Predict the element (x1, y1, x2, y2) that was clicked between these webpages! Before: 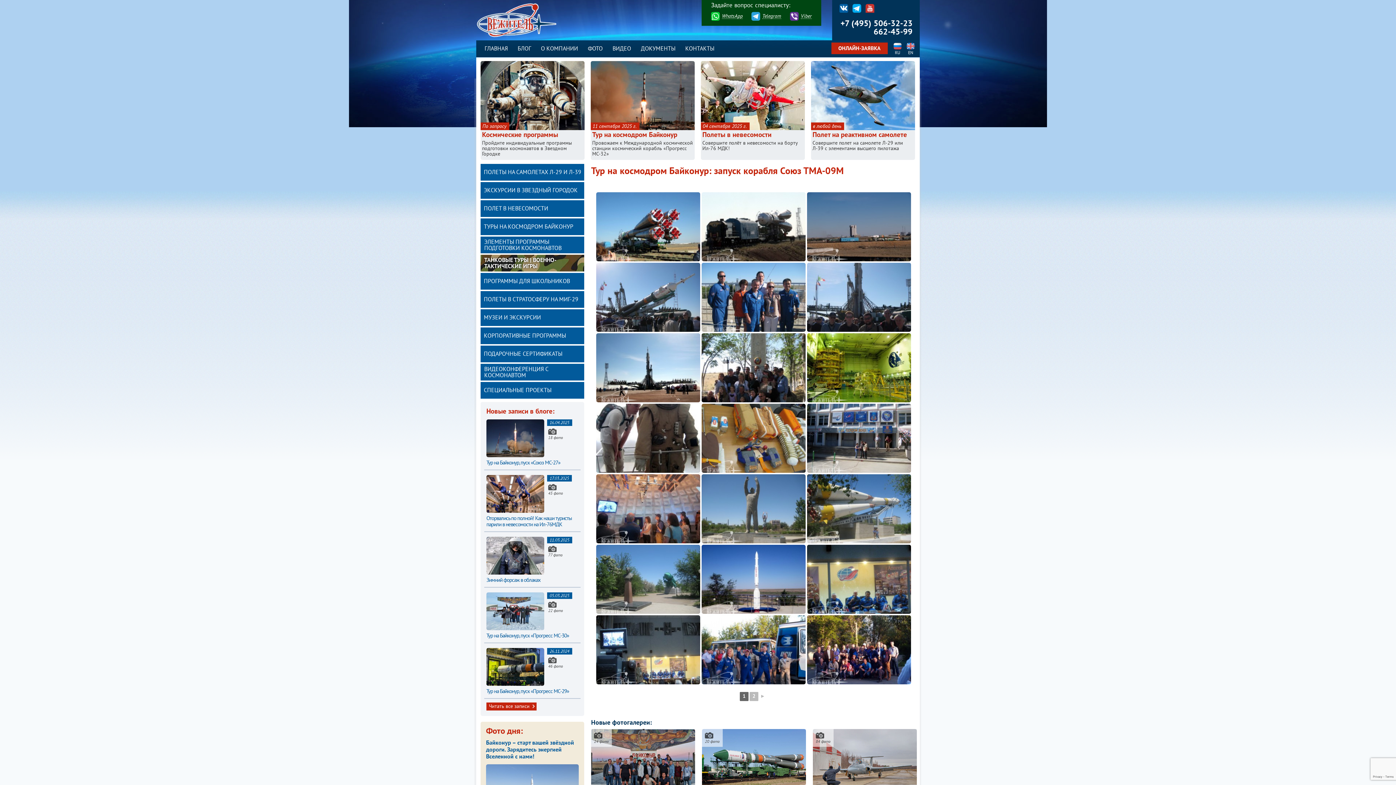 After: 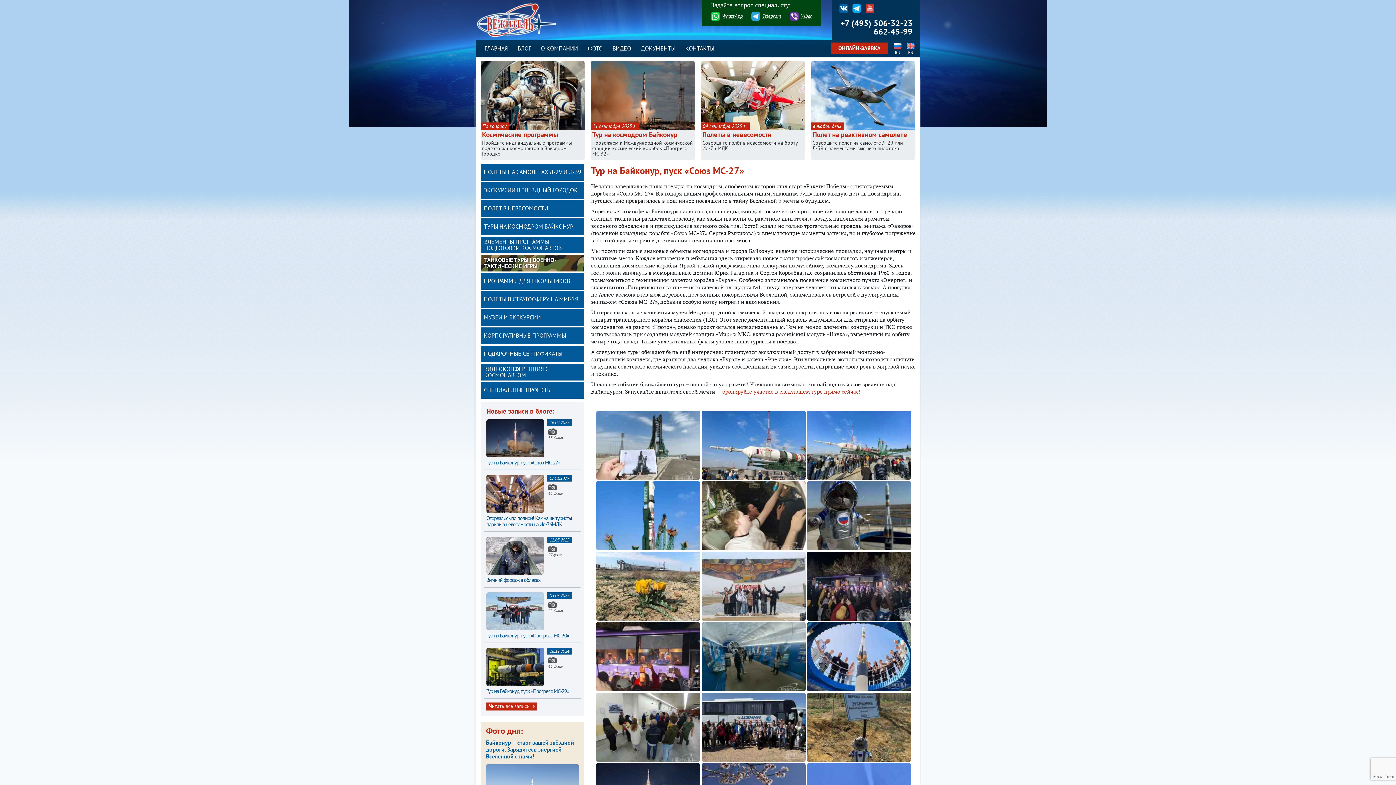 Action: bbox: (486, 453, 544, 460)